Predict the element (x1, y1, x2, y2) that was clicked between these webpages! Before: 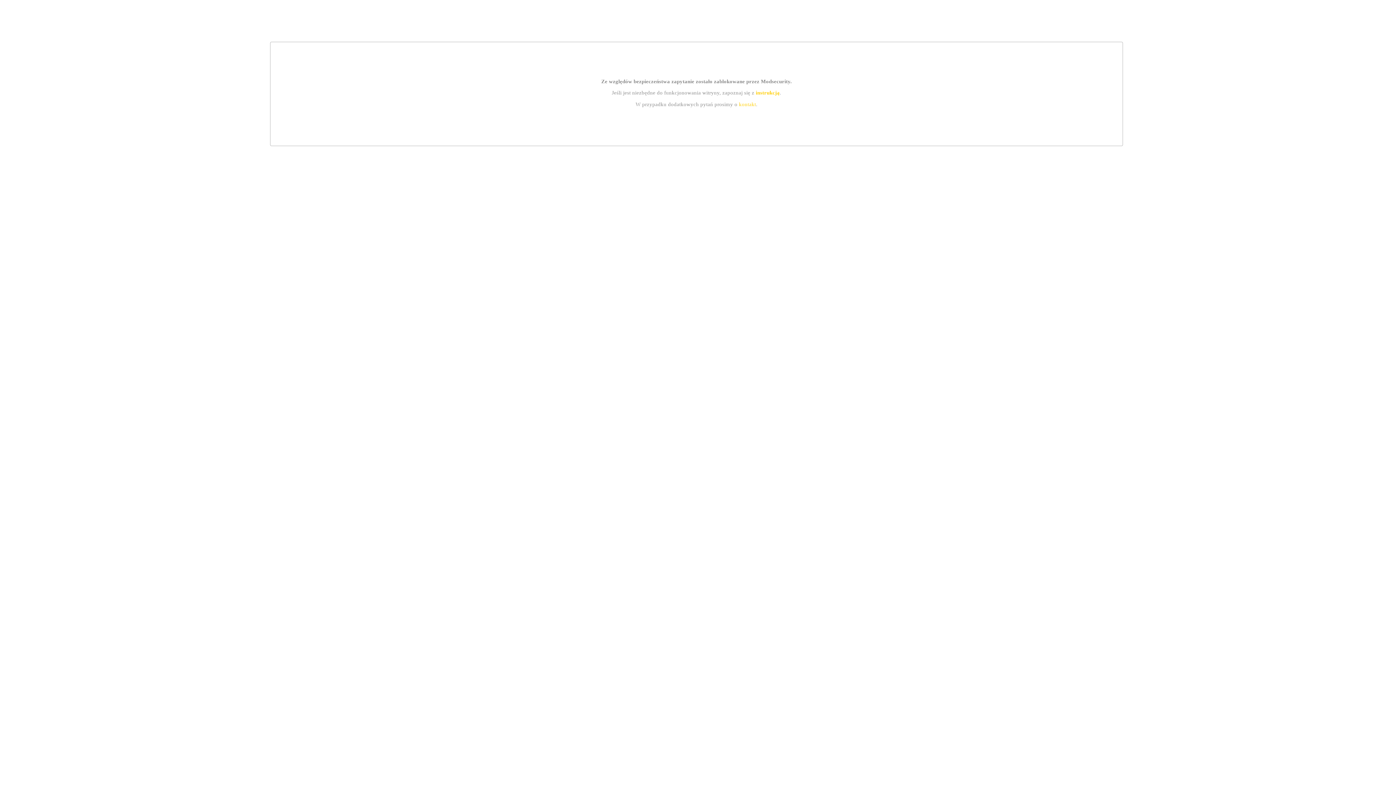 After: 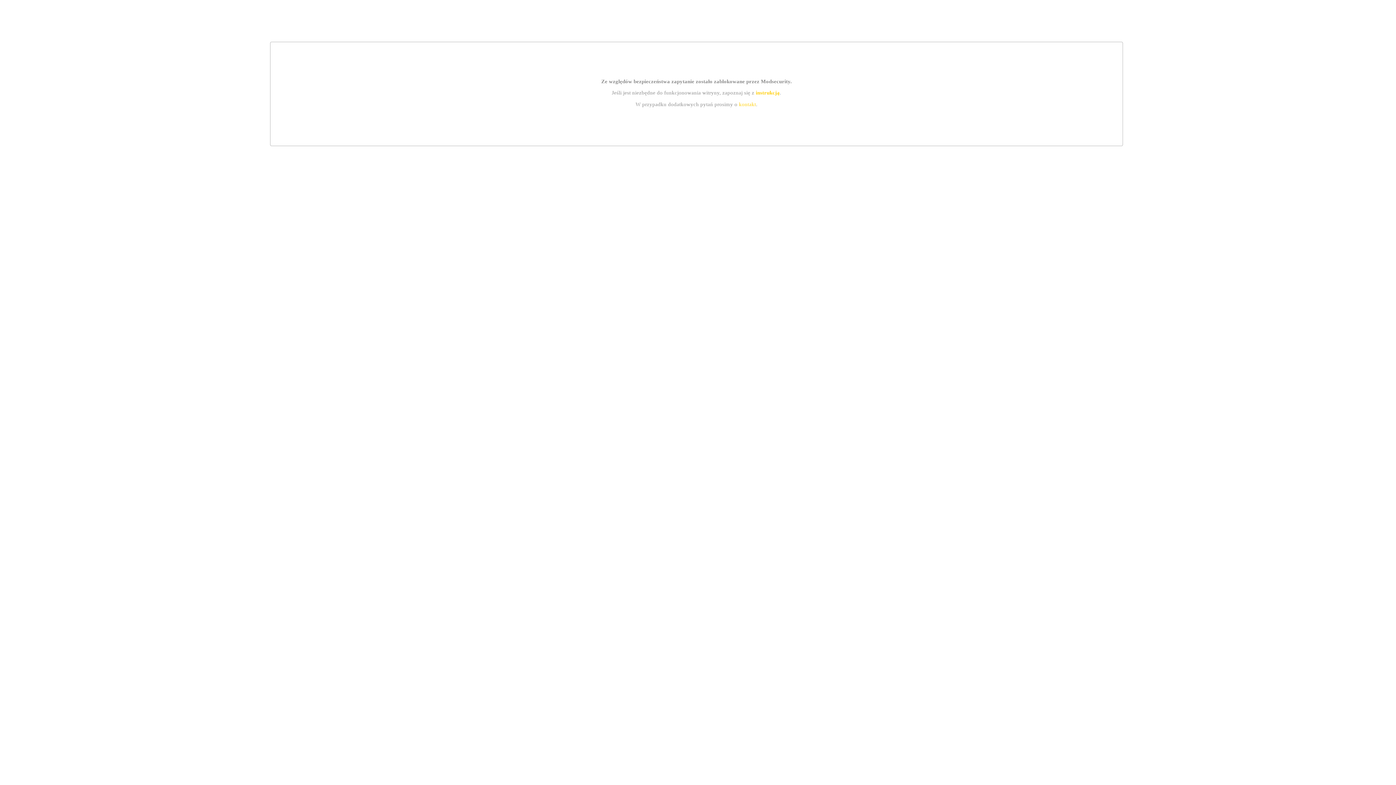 Action: label: instrukcją bbox: (755, 89, 779, 95)